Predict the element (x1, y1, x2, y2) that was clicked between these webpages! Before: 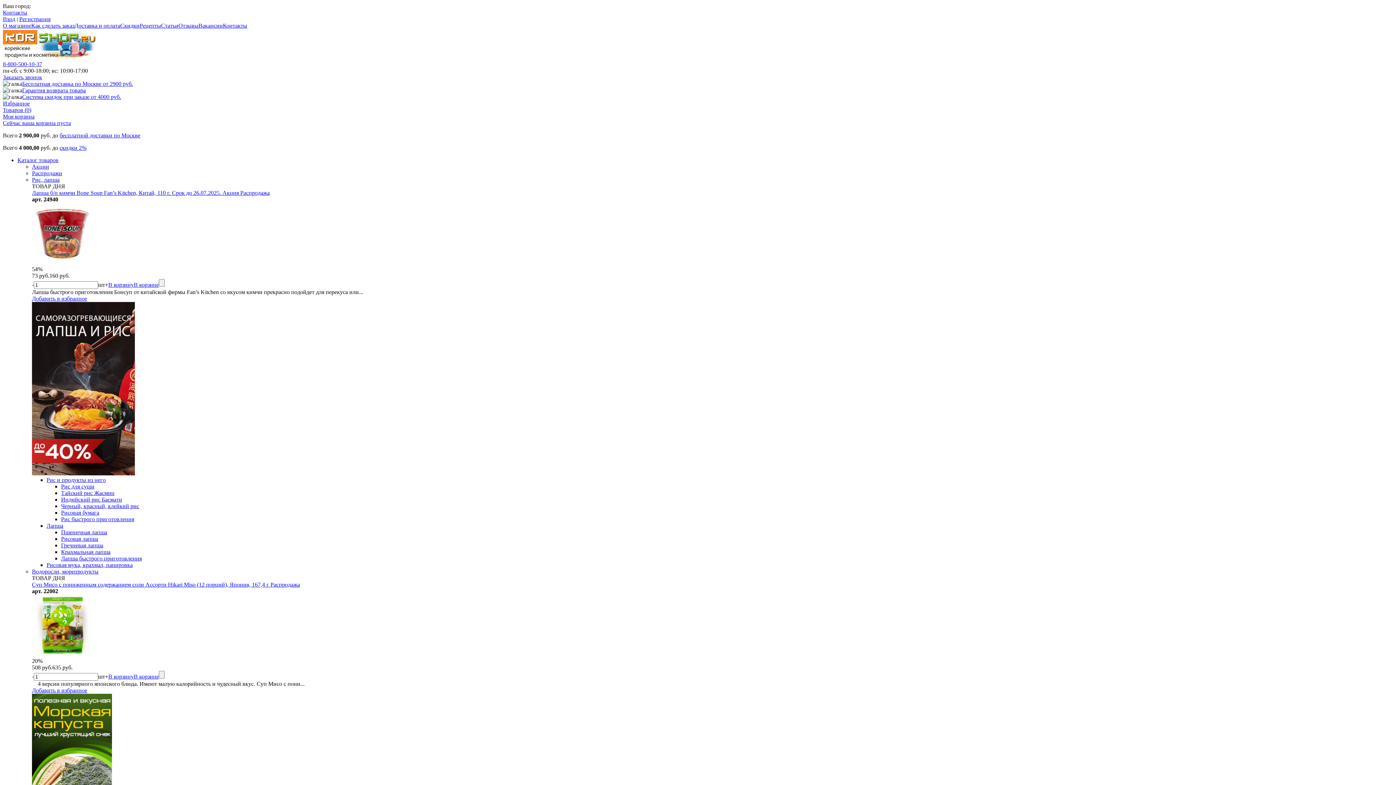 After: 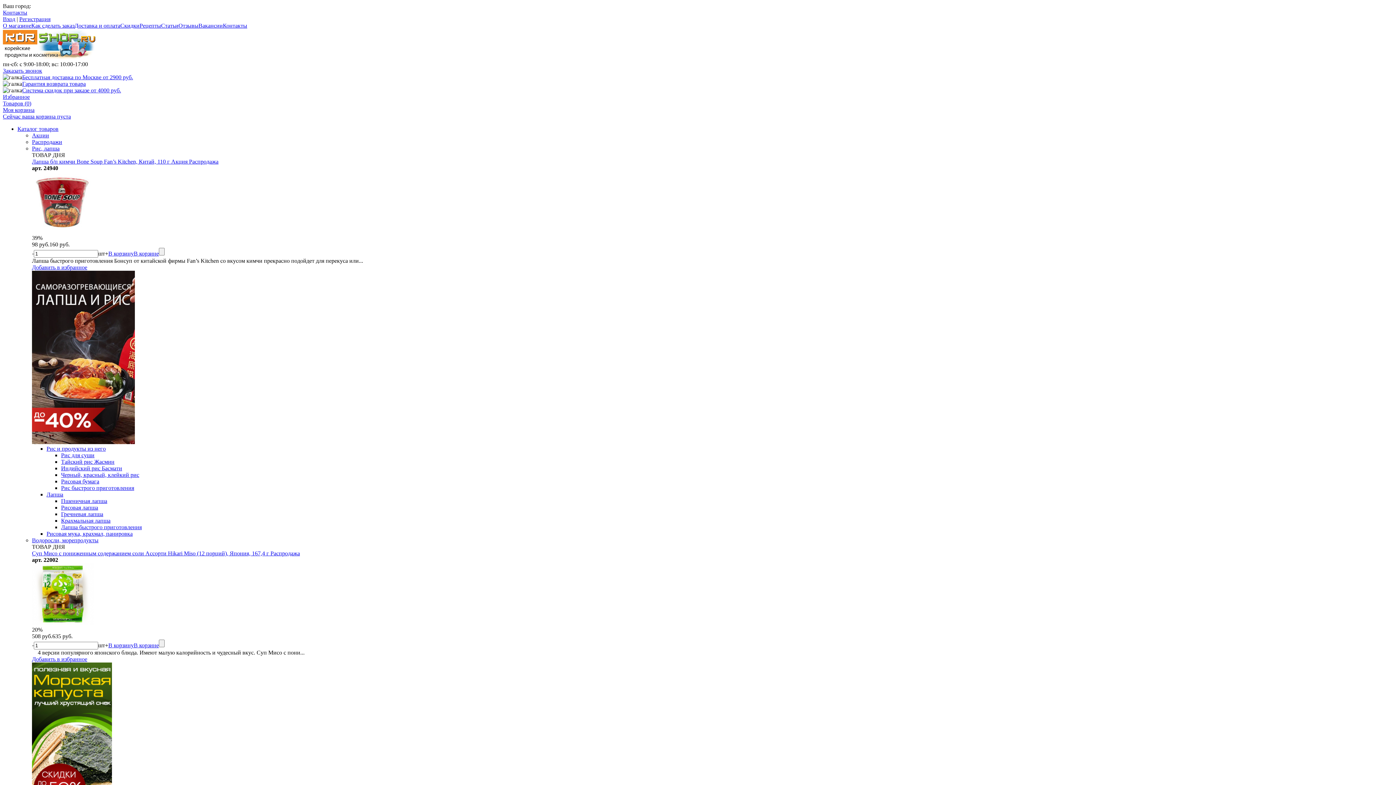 Action: label: Отзывы bbox: (178, 22, 198, 28)